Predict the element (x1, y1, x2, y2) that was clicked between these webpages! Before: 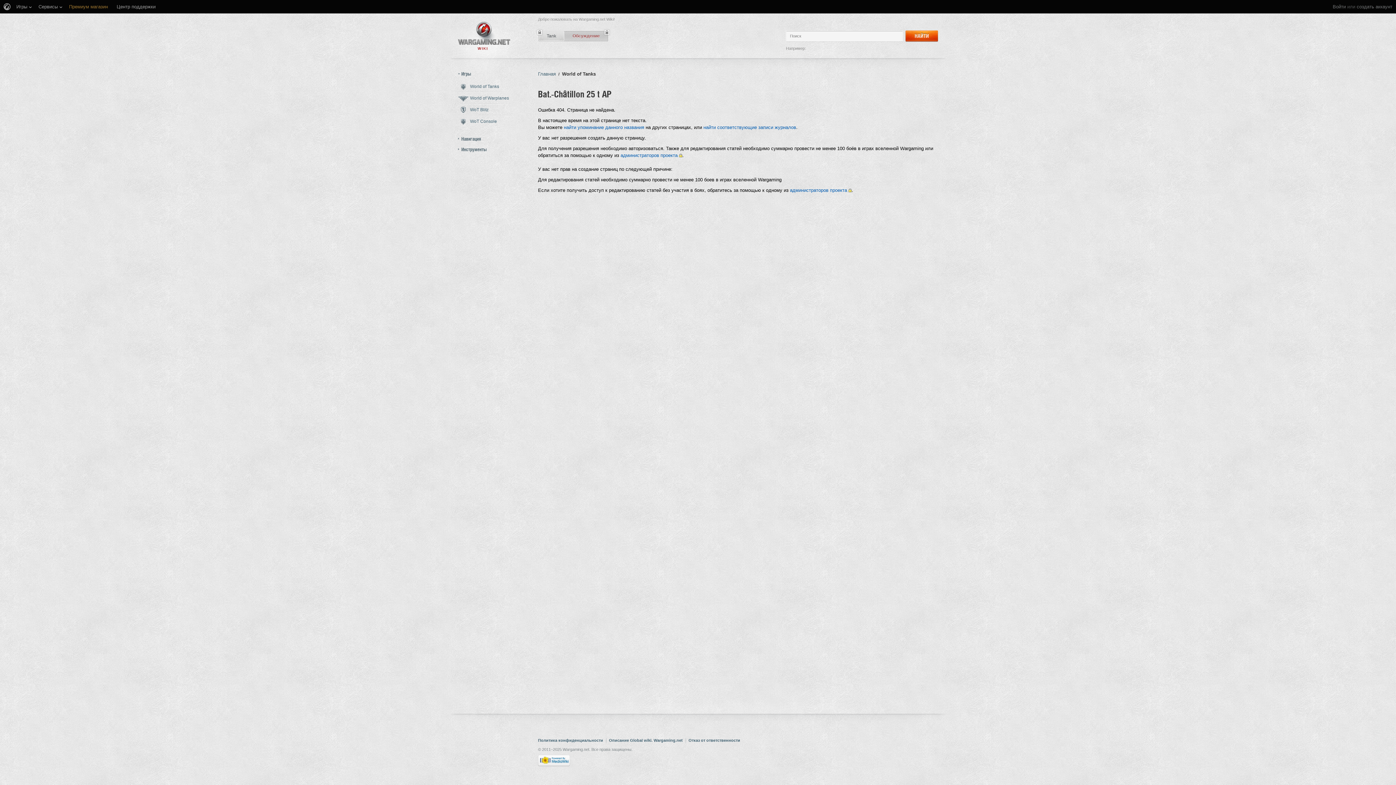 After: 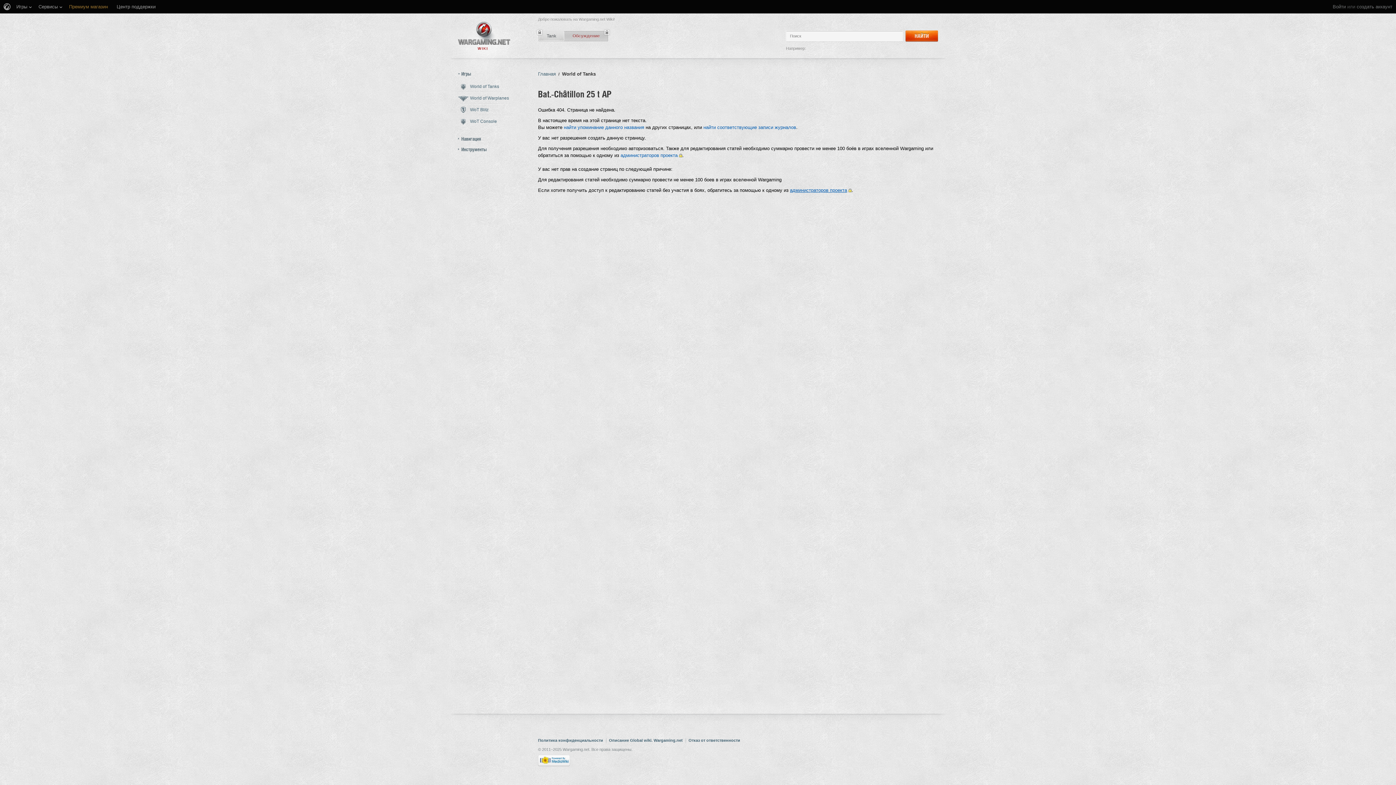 Action: bbox: (790, 187, 852, 193) label: администраторов проекта